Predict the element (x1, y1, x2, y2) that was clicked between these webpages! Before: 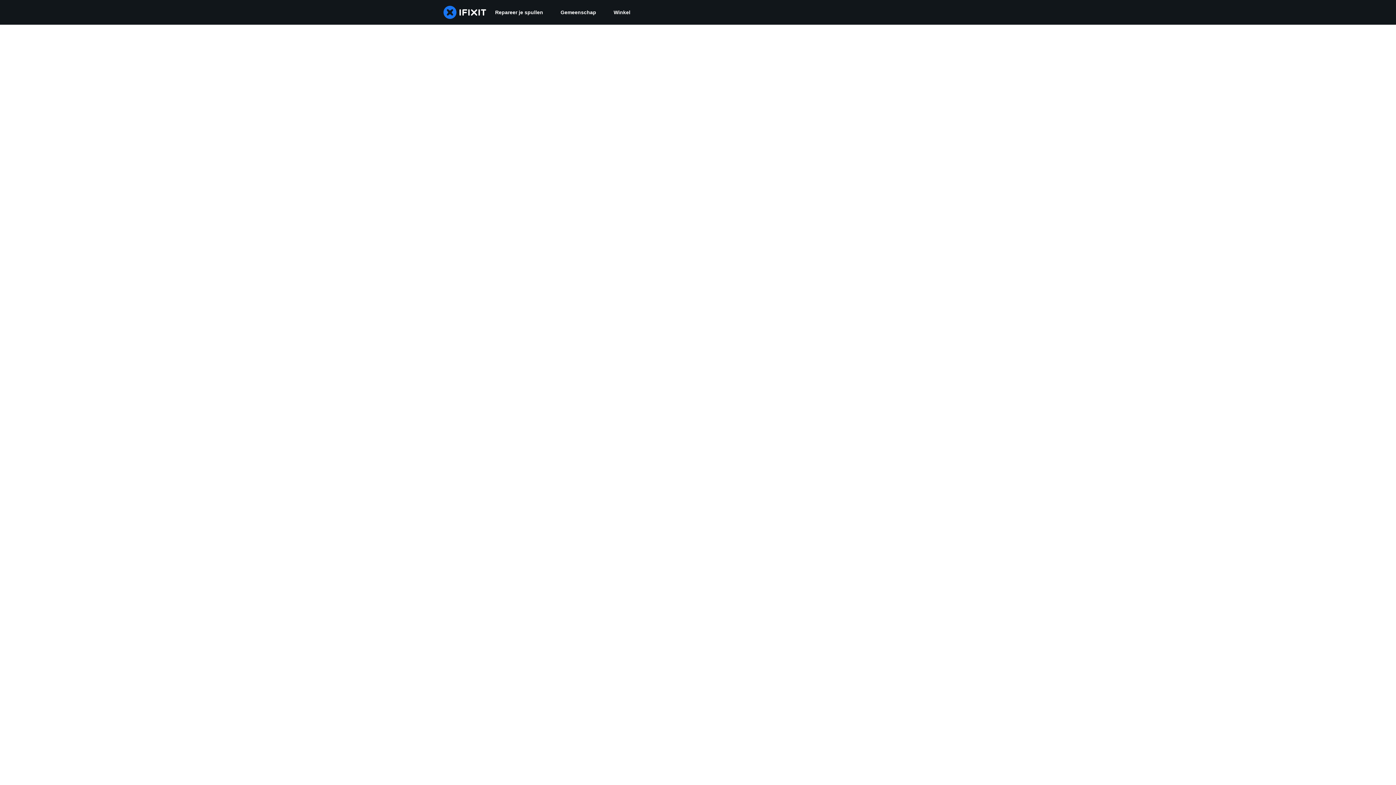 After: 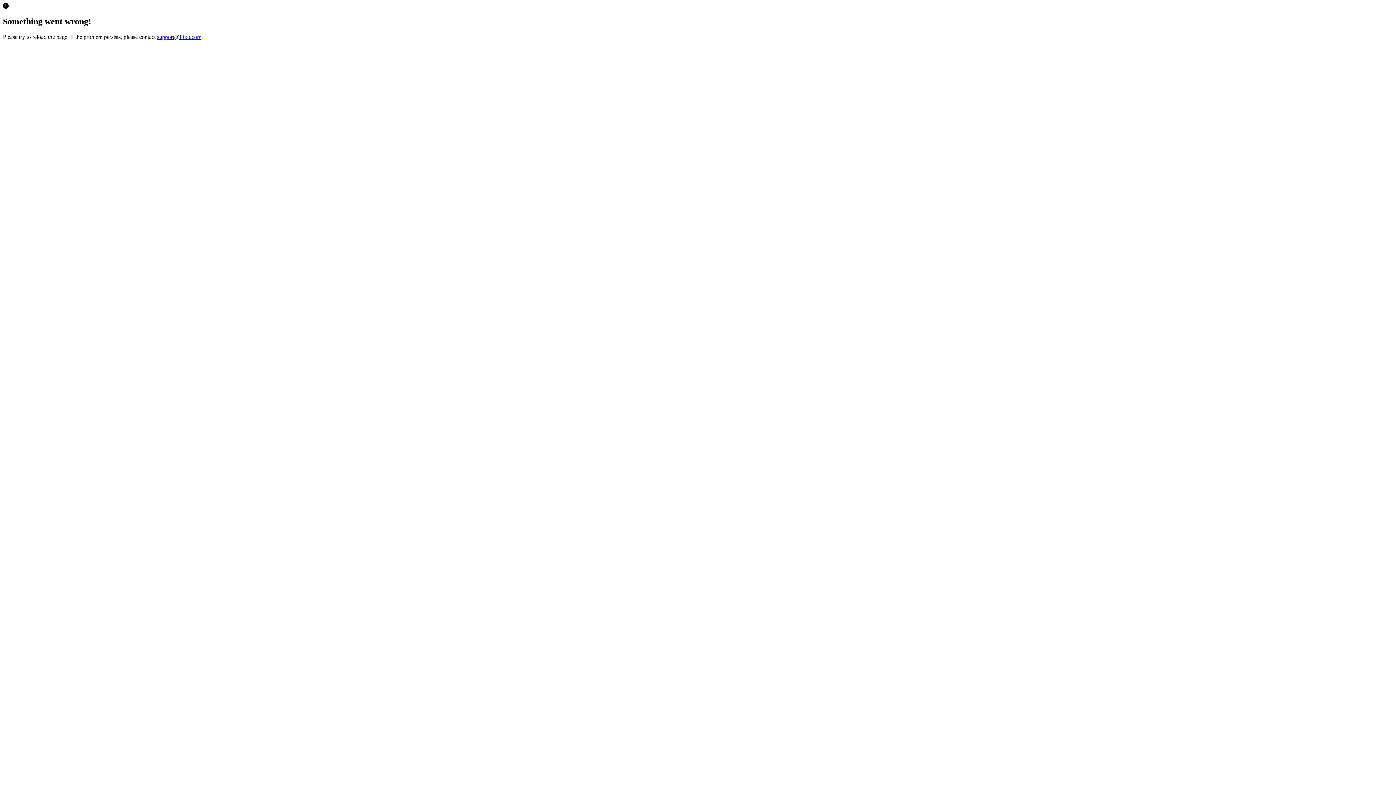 Action: bbox: (605, 0, 639, 24) label: Winkel